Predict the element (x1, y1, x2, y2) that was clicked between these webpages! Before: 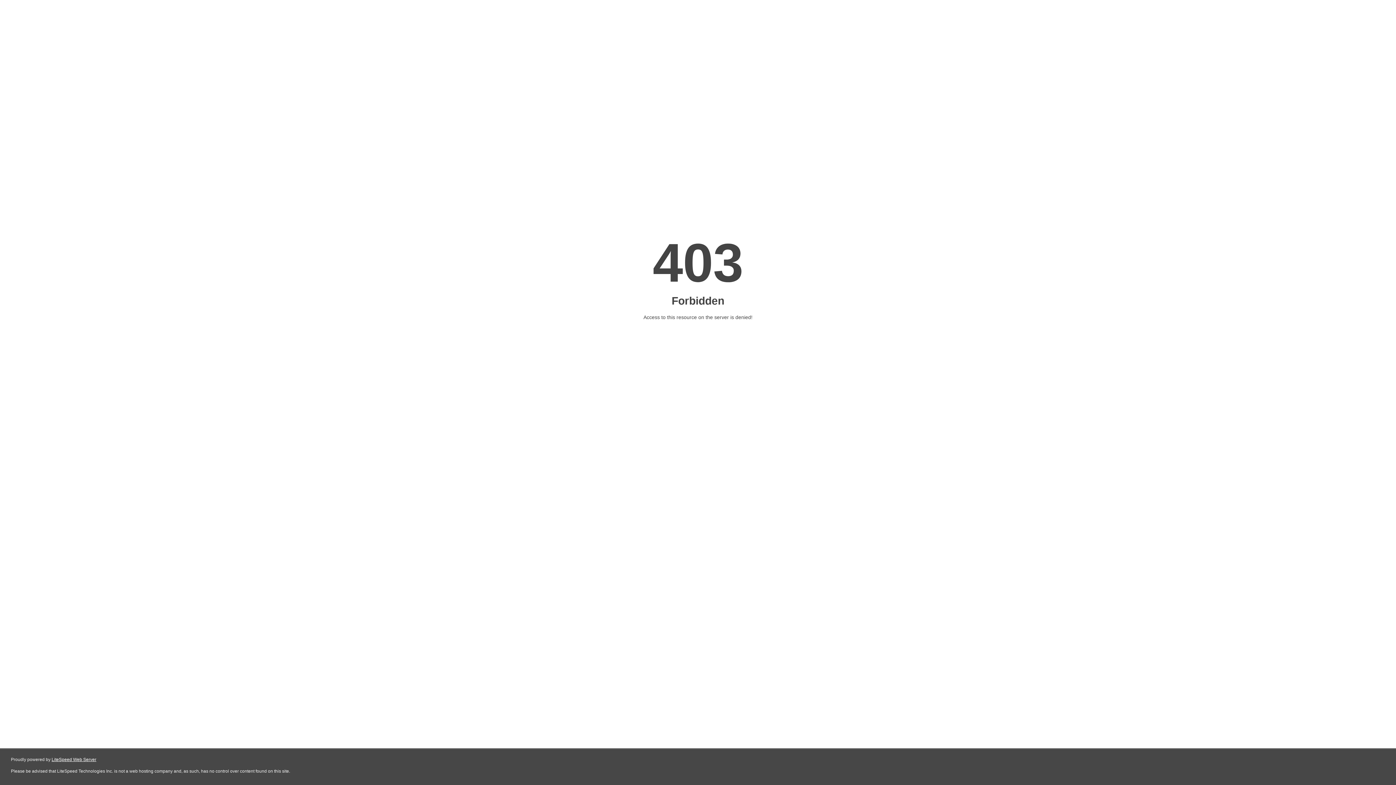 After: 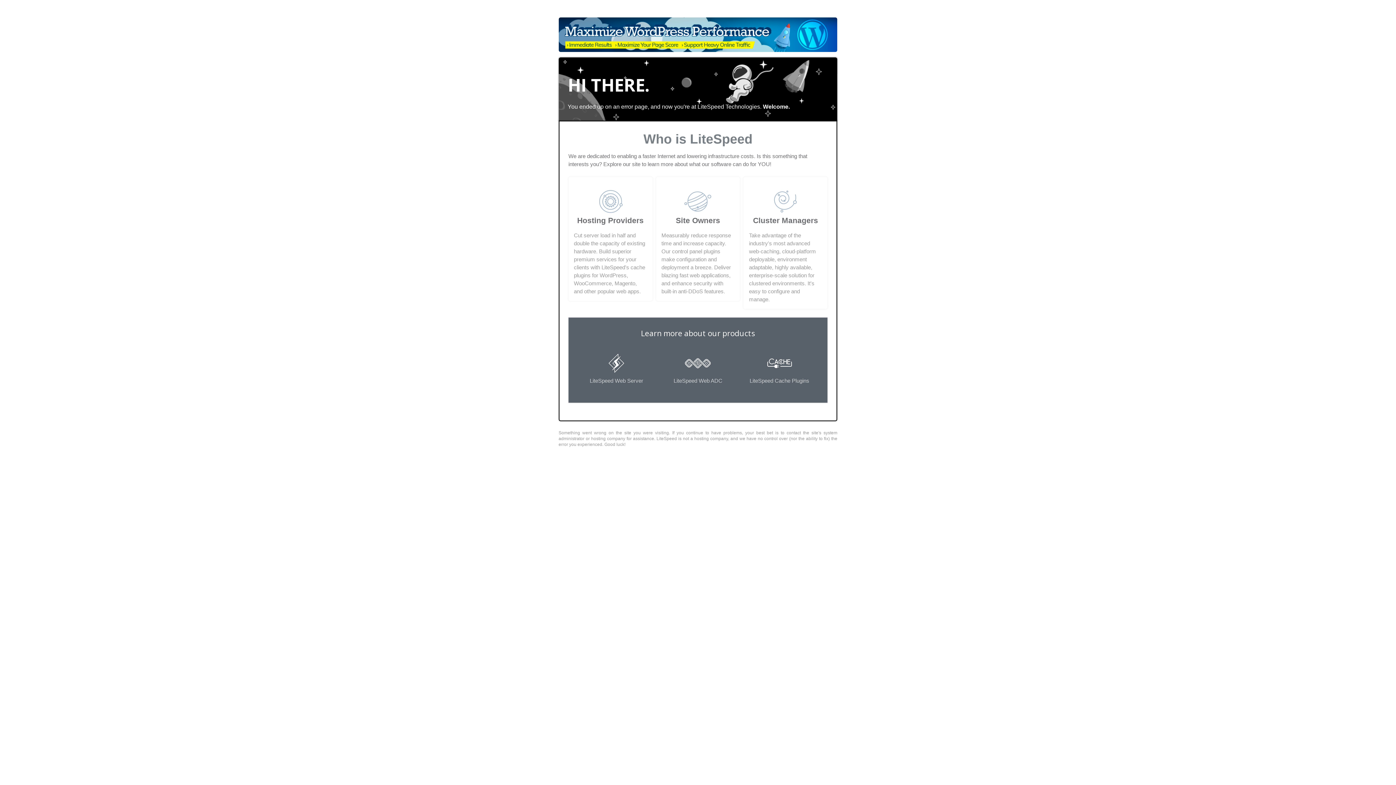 Action: bbox: (51, 757, 96, 762) label: LiteSpeed Web Server